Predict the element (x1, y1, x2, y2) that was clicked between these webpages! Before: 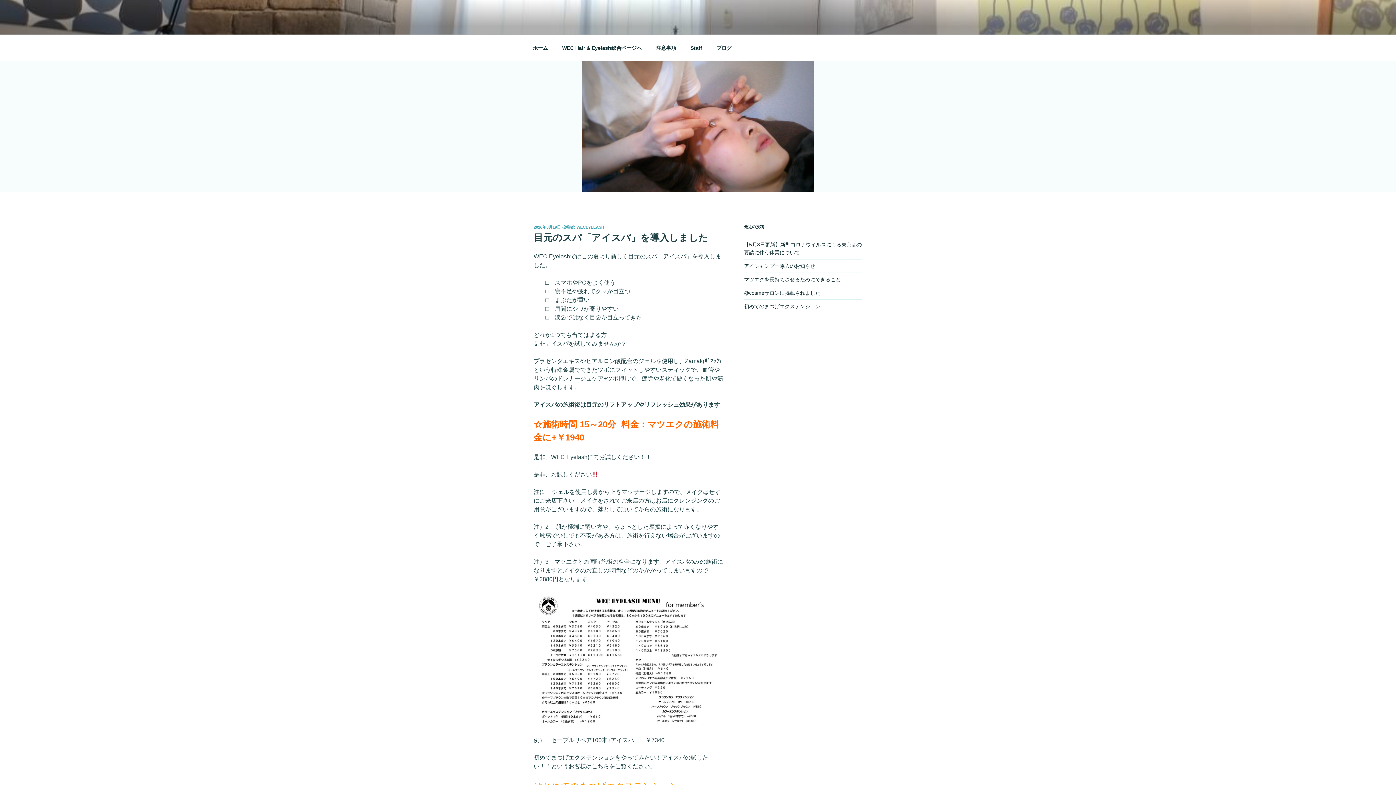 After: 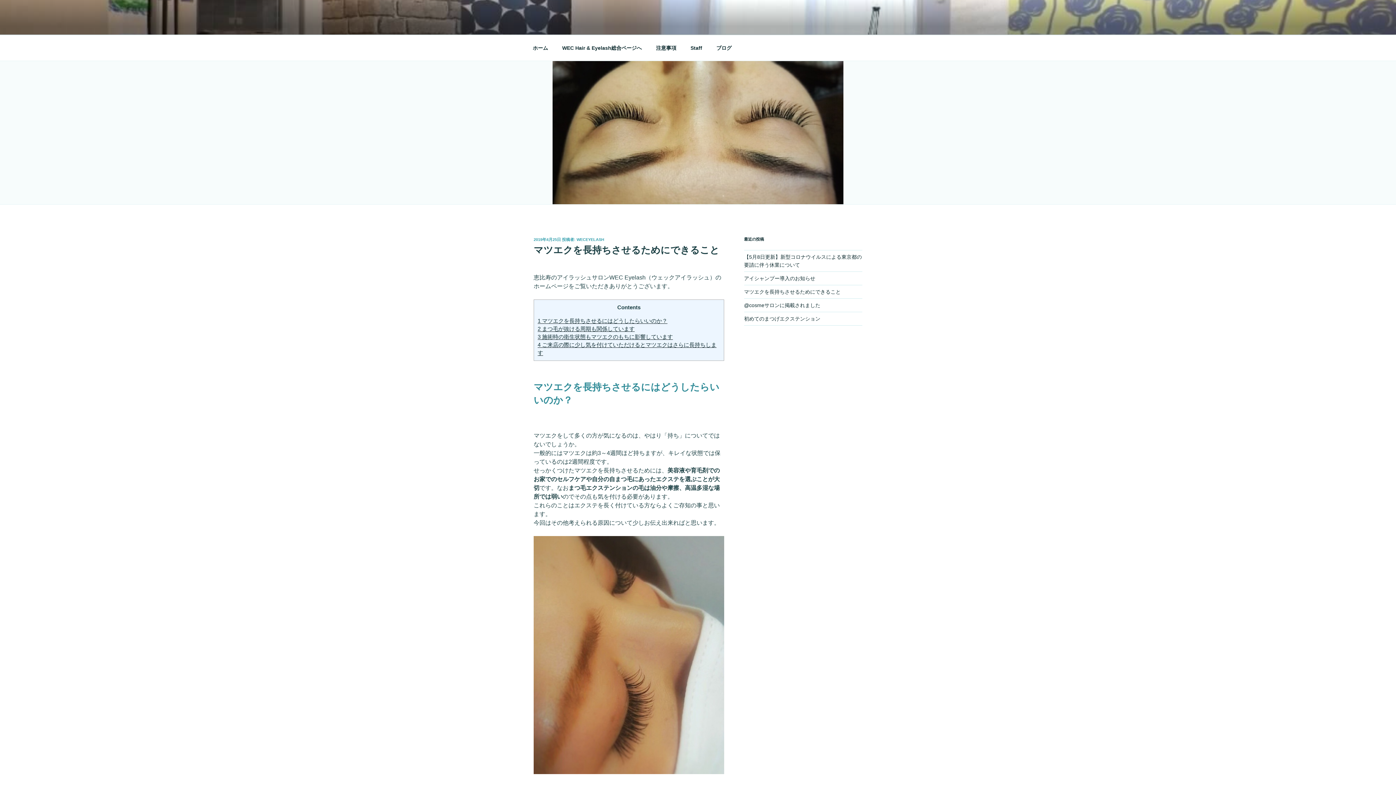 Action: bbox: (744, 276, 840, 282) label: マツエクを長持ちさせるためにできること